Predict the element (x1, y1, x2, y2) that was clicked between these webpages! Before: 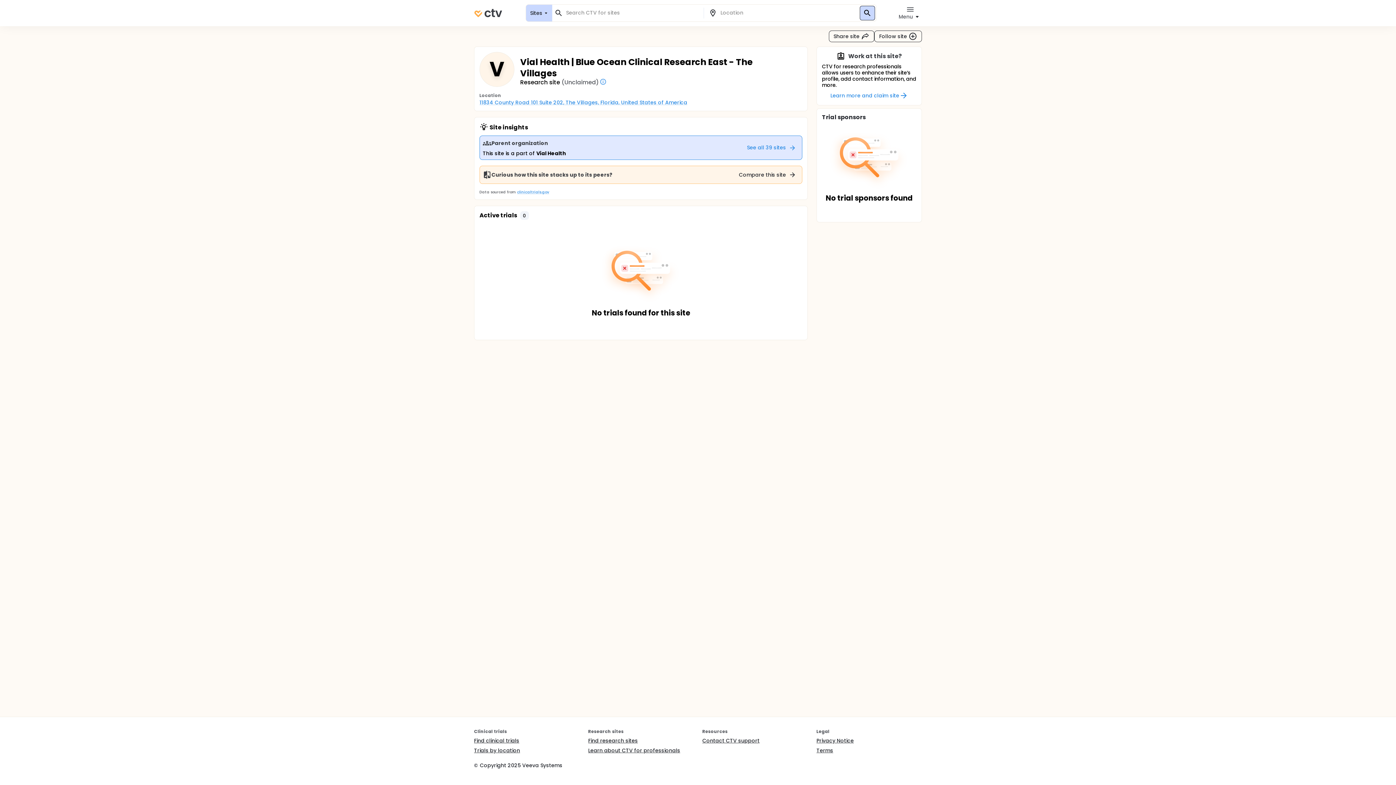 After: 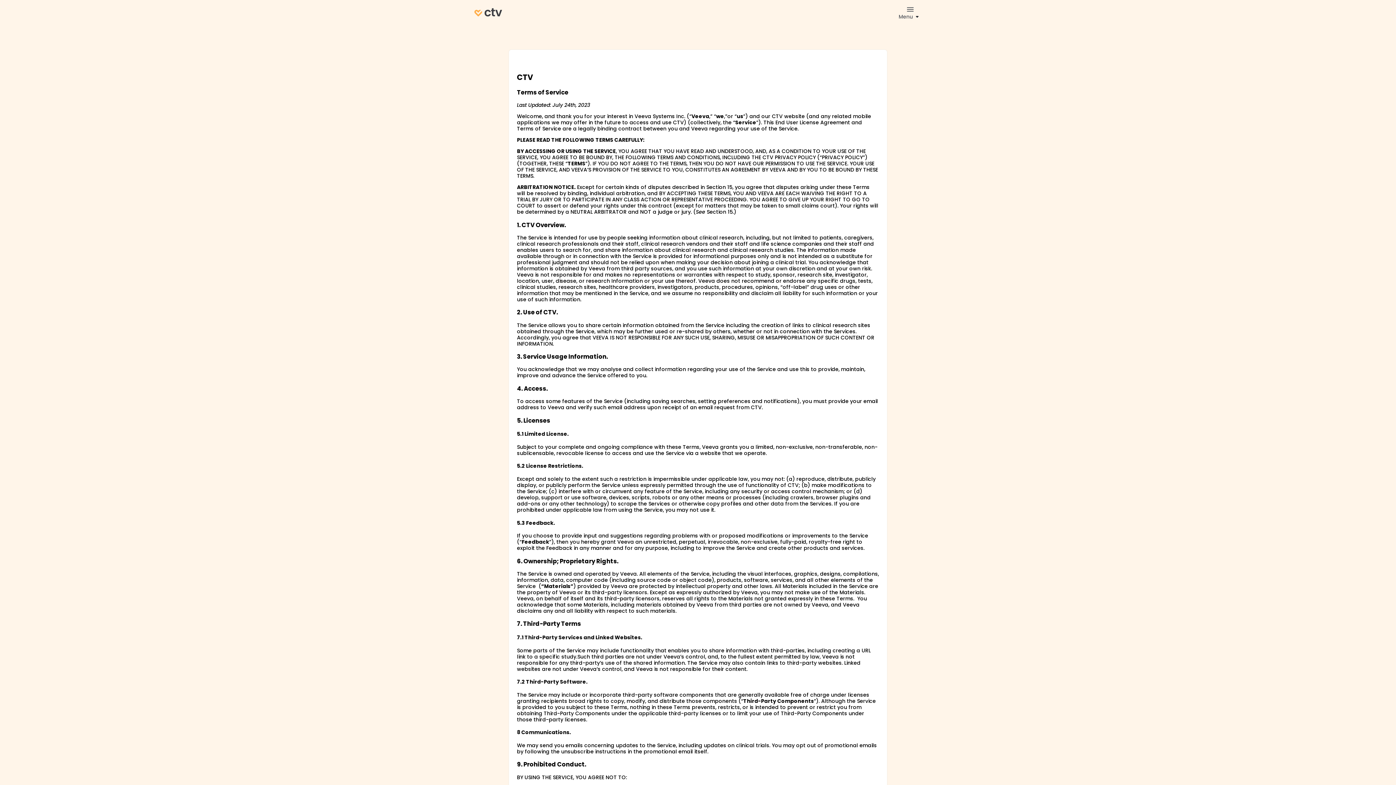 Action: label: Terms bbox: (816, 748, 854, 754)